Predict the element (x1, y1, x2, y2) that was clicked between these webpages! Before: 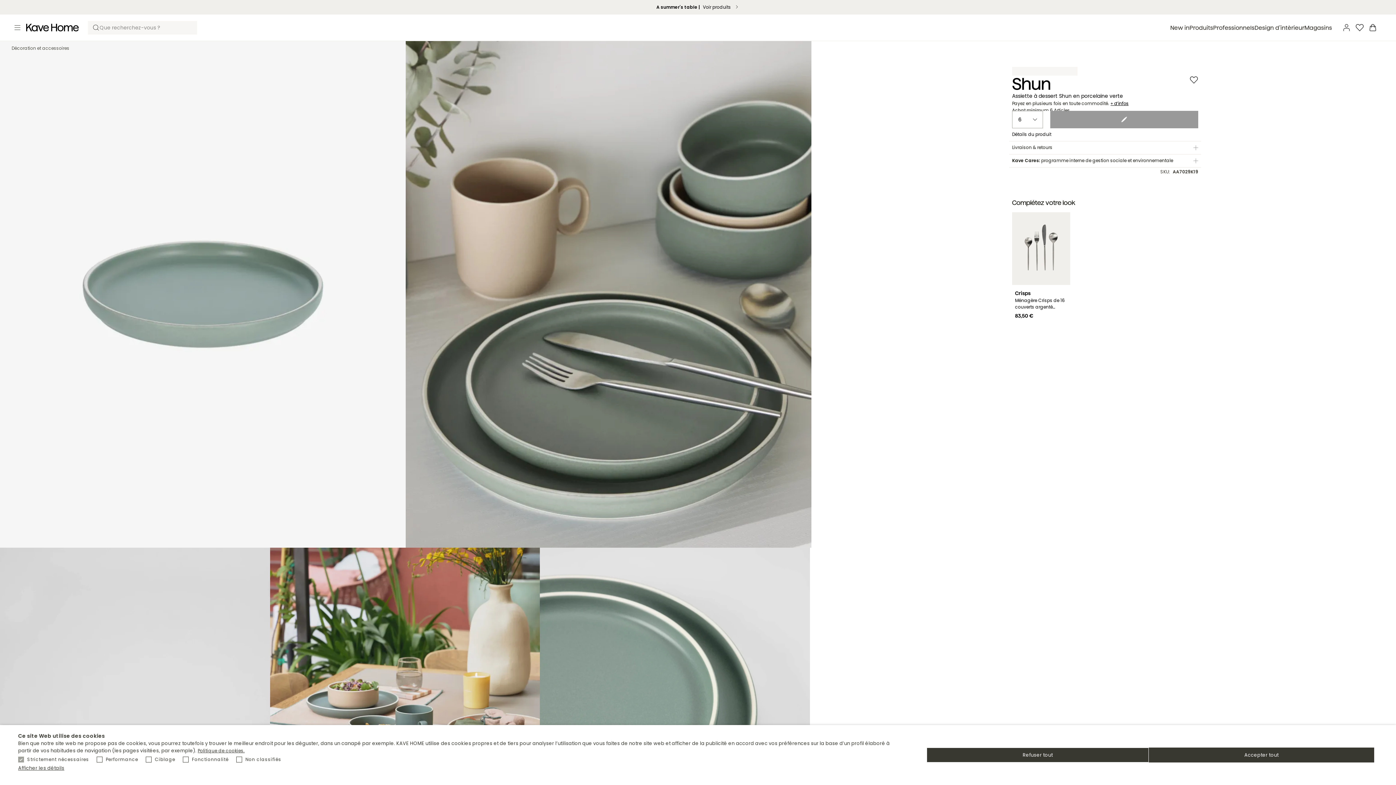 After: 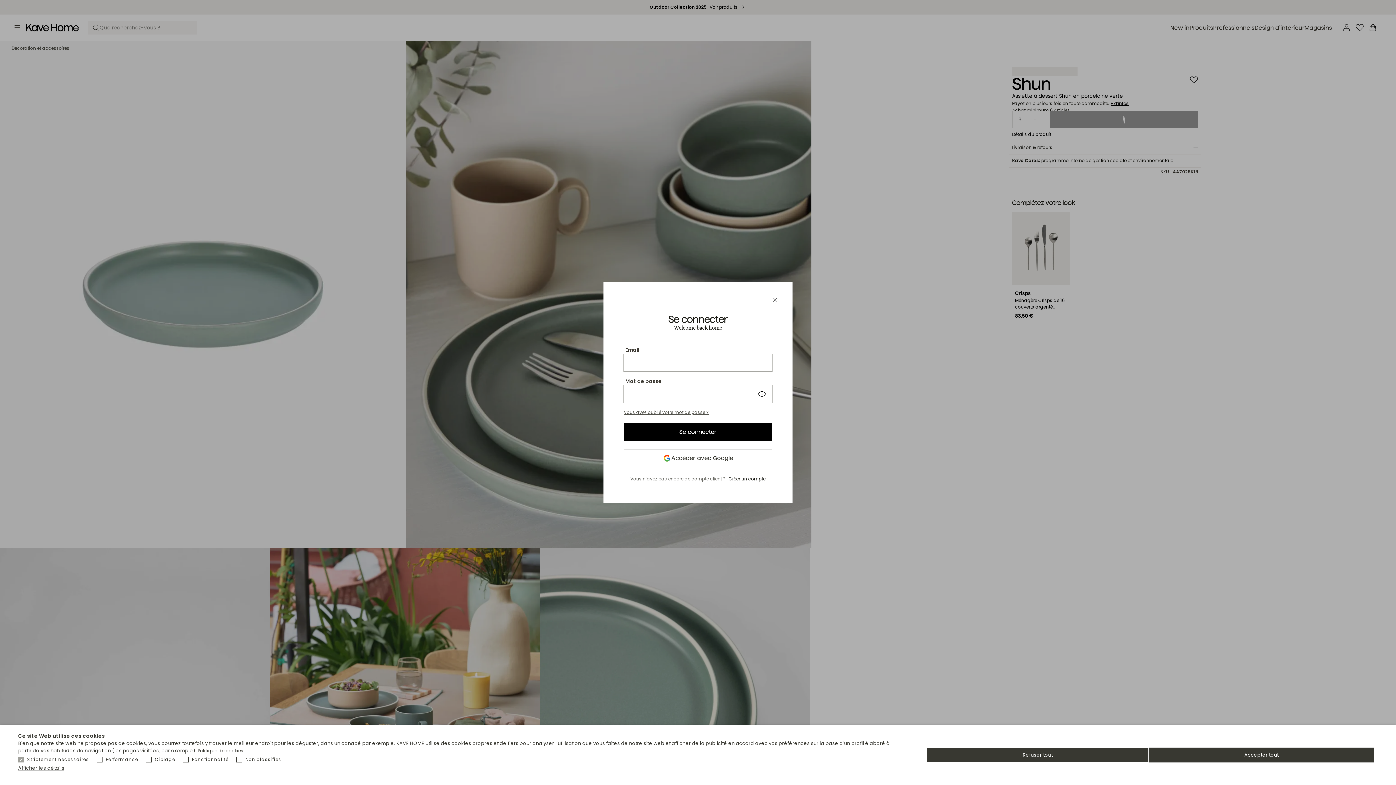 Action: label: Mon compte bbox: (1342, 23, 1351, 32)